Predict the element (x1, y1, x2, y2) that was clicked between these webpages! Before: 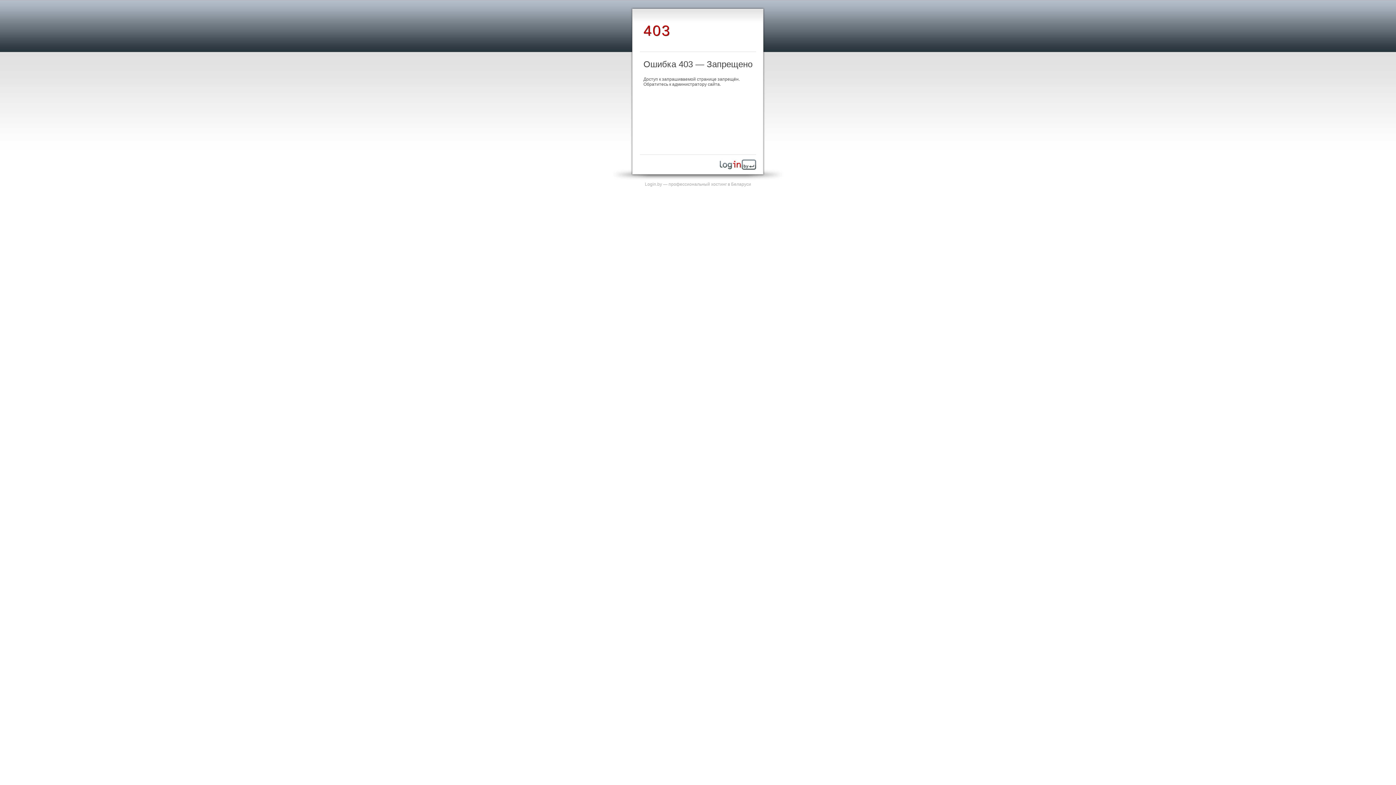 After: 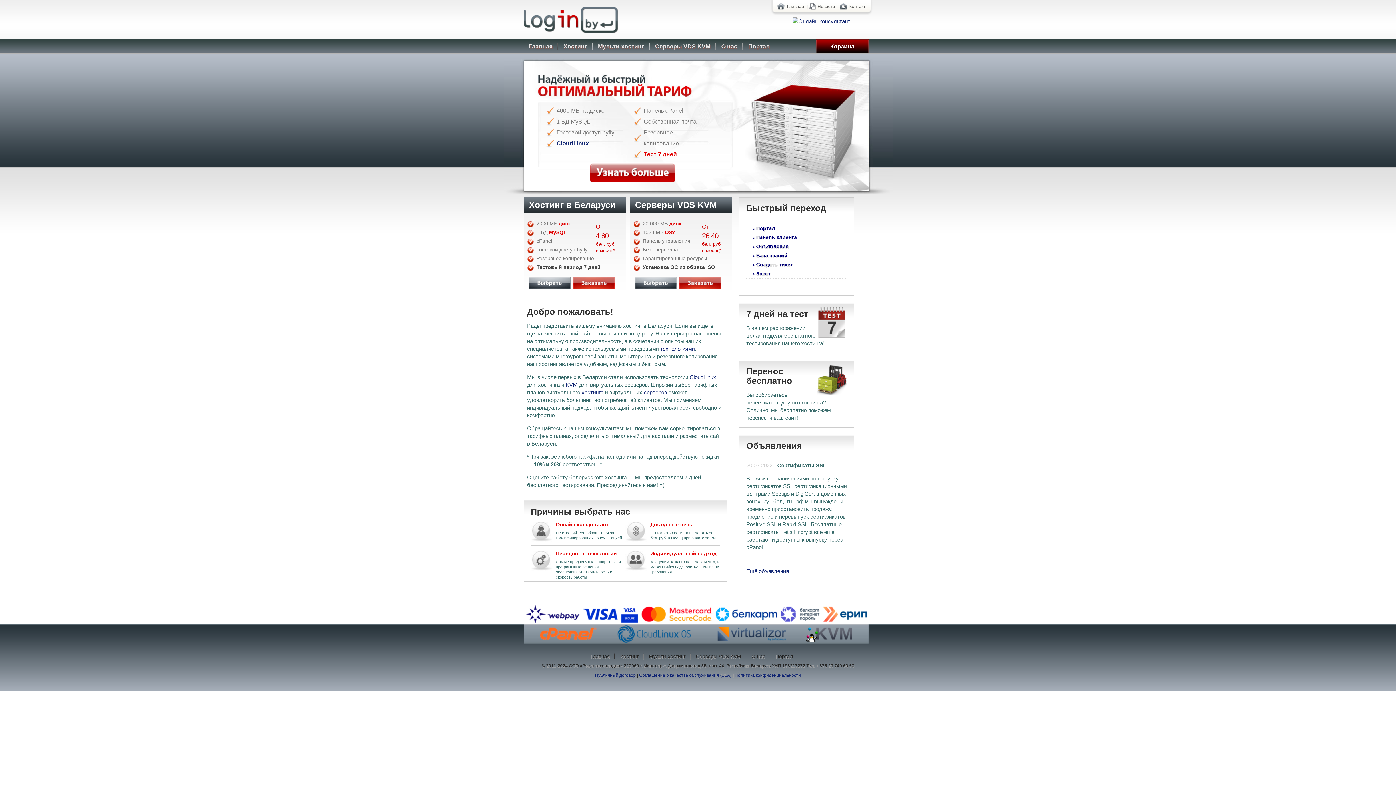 Action: bbox: (645, 181, 751, 186) label: Login.by — профессиональный хостинг в Беларуси